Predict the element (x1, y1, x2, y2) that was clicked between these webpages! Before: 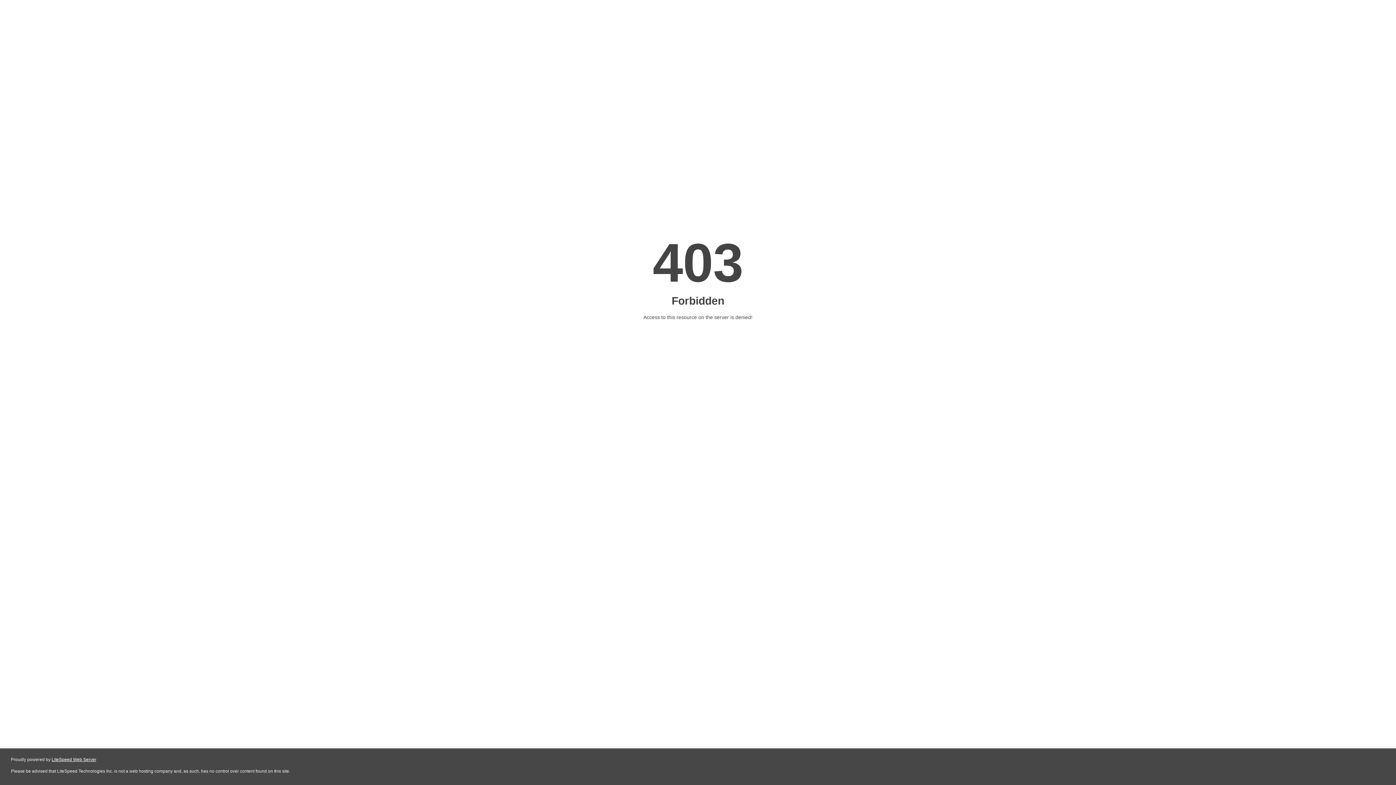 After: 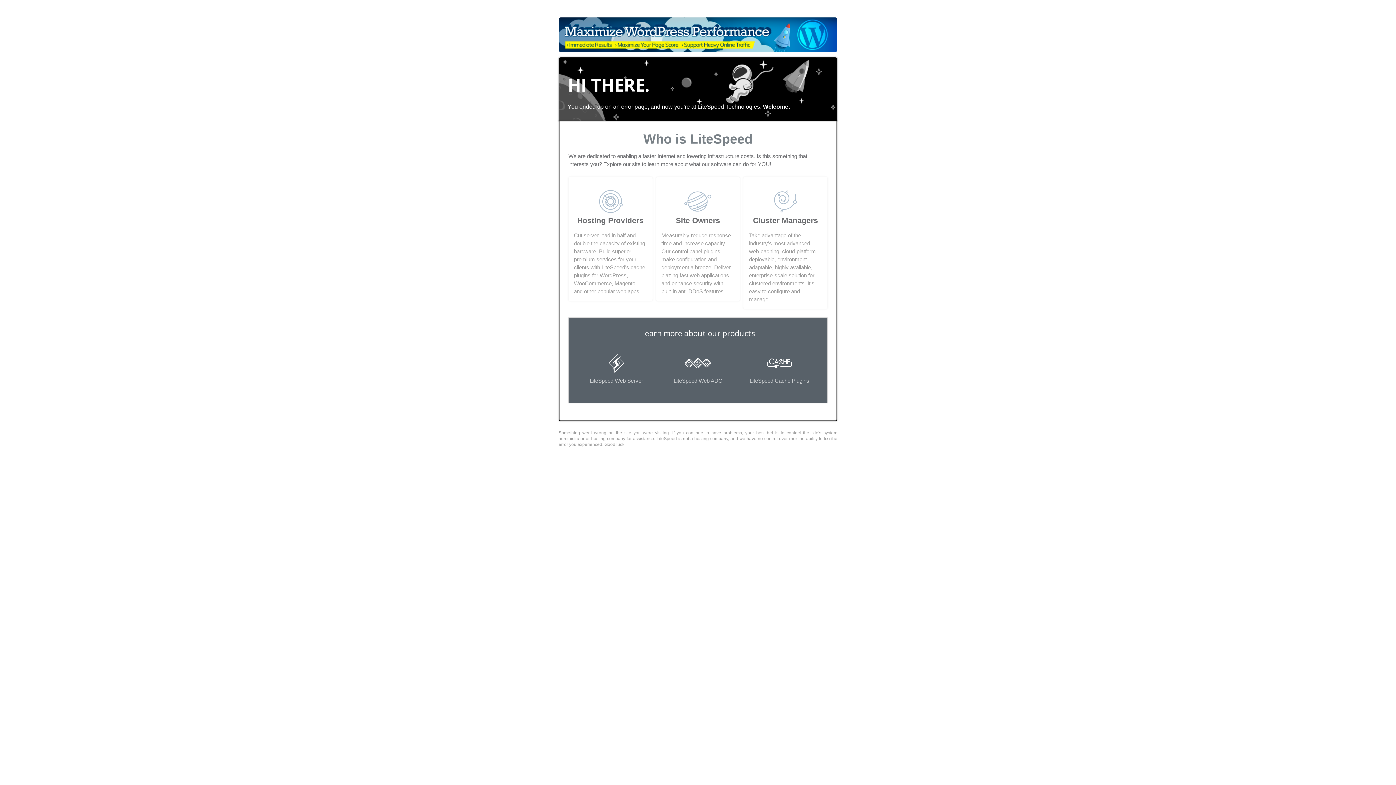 Action: label: LiteSpeed Web Server bbox: (51, 757, 96, 762)